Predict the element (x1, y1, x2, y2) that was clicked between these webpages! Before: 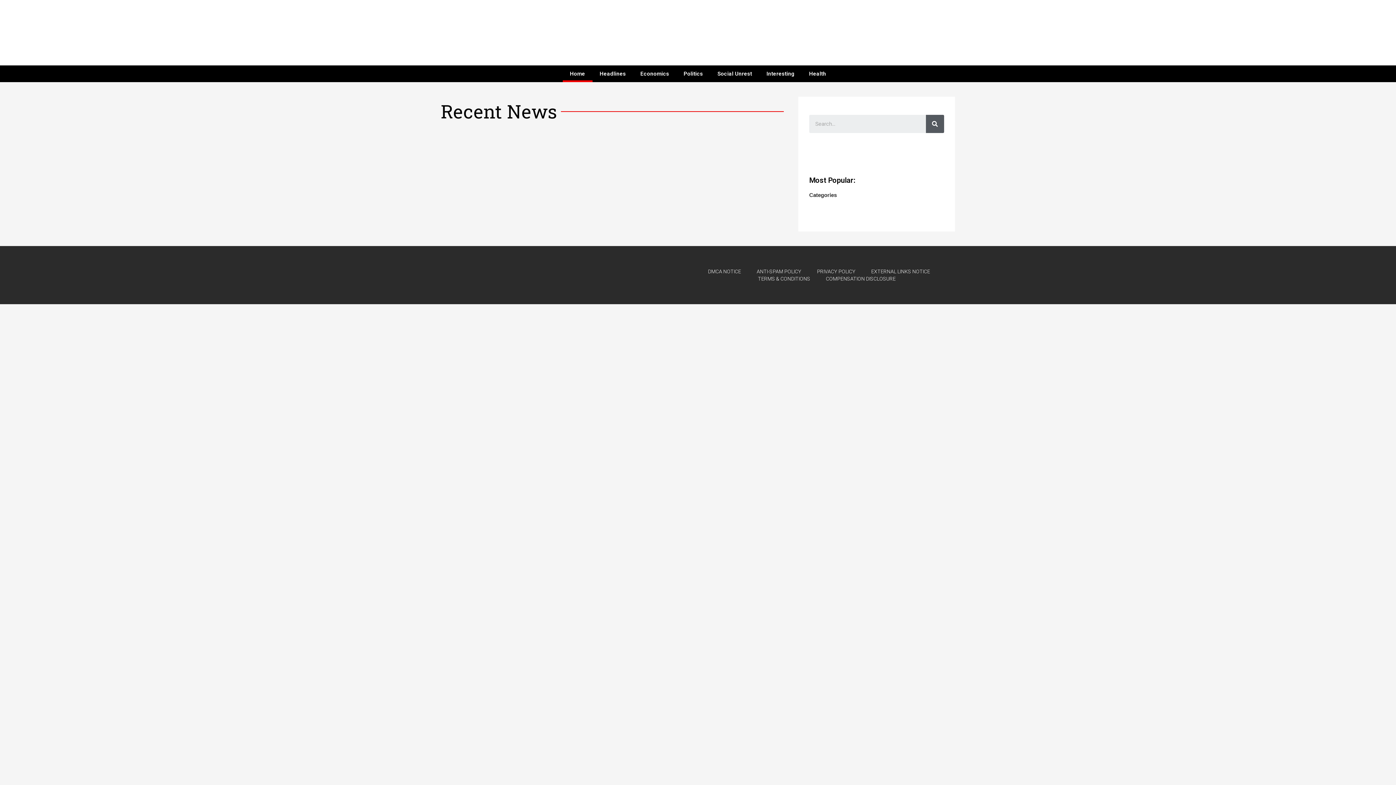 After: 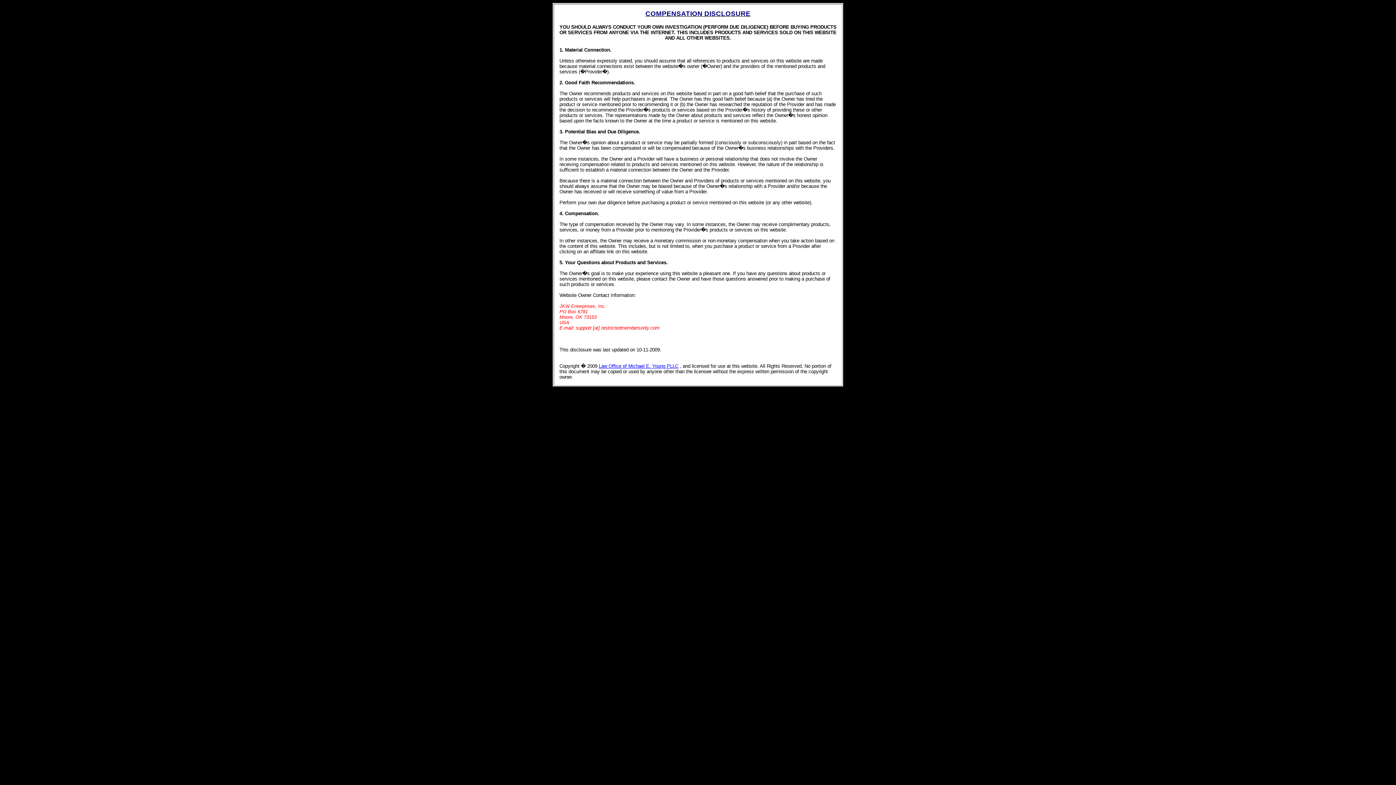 Action: label: COMPENSATION DISCLOSURE bbox: (826, 275, 895, 282)